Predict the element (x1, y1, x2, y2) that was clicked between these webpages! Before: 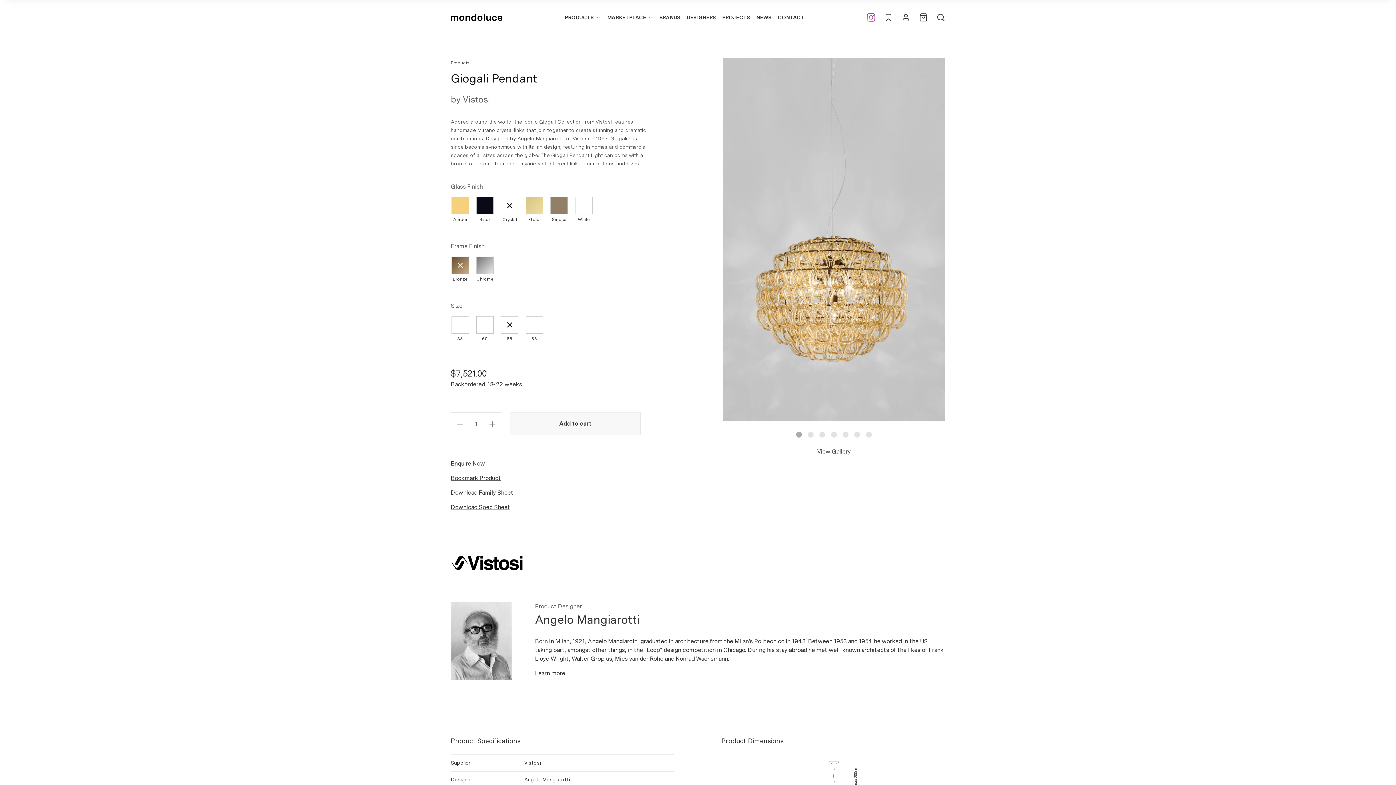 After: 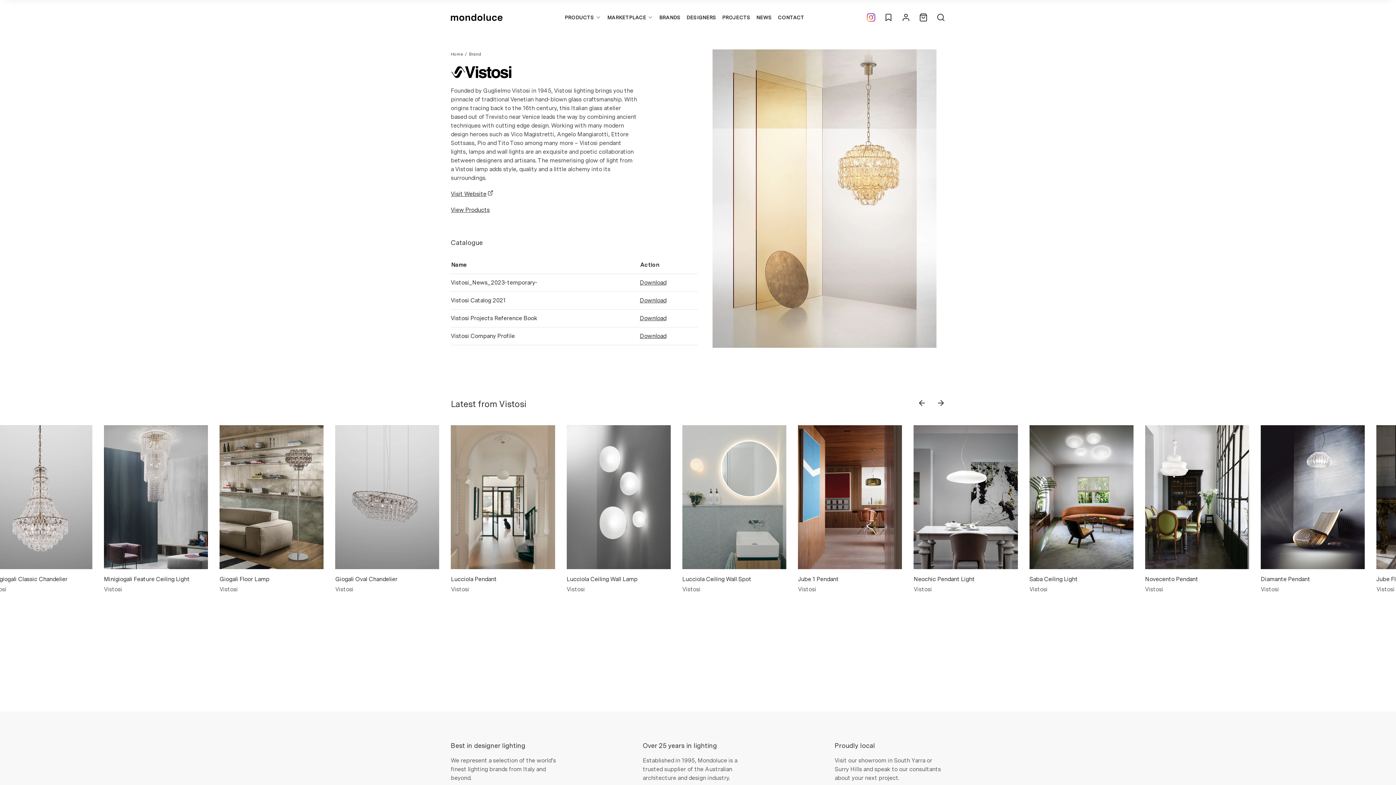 Action: bbox: (450, 552, 673, 573)